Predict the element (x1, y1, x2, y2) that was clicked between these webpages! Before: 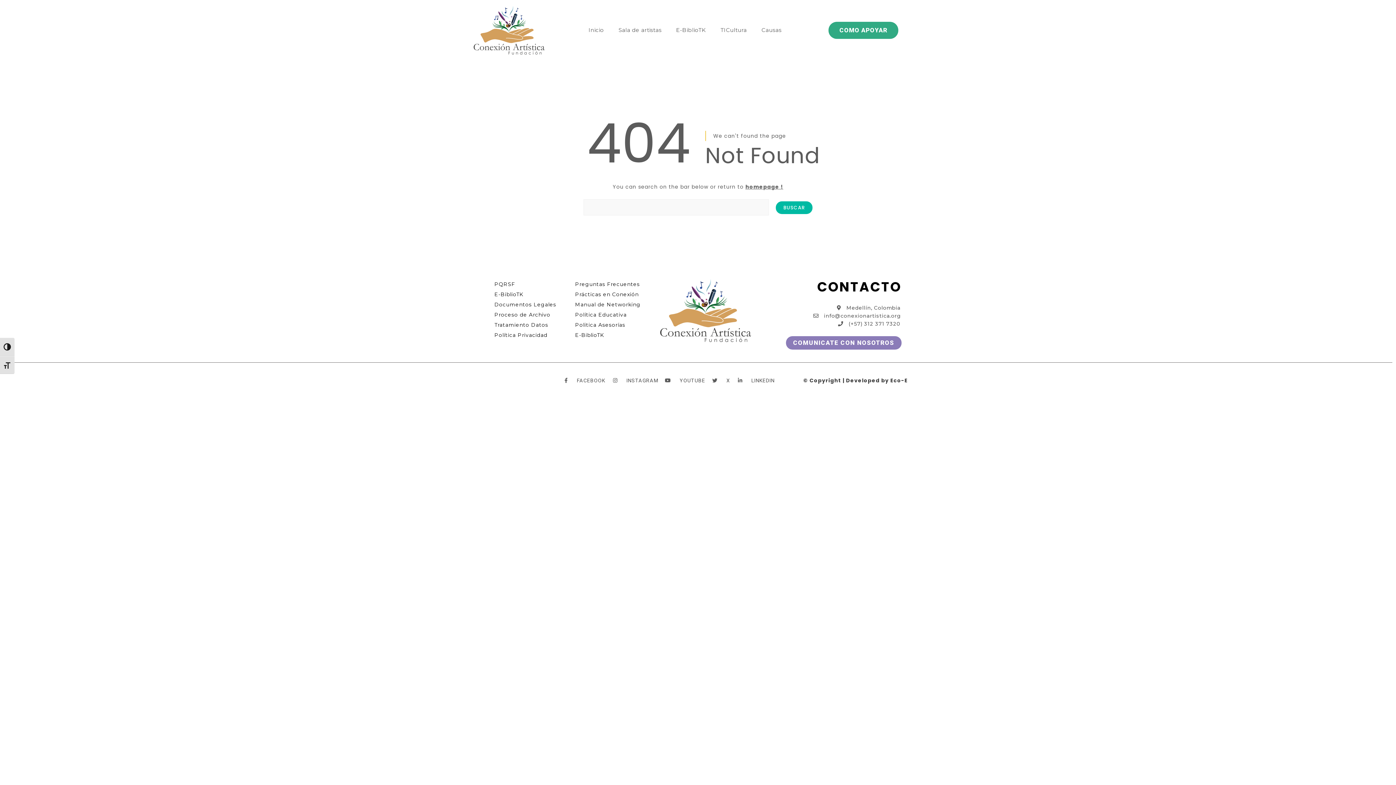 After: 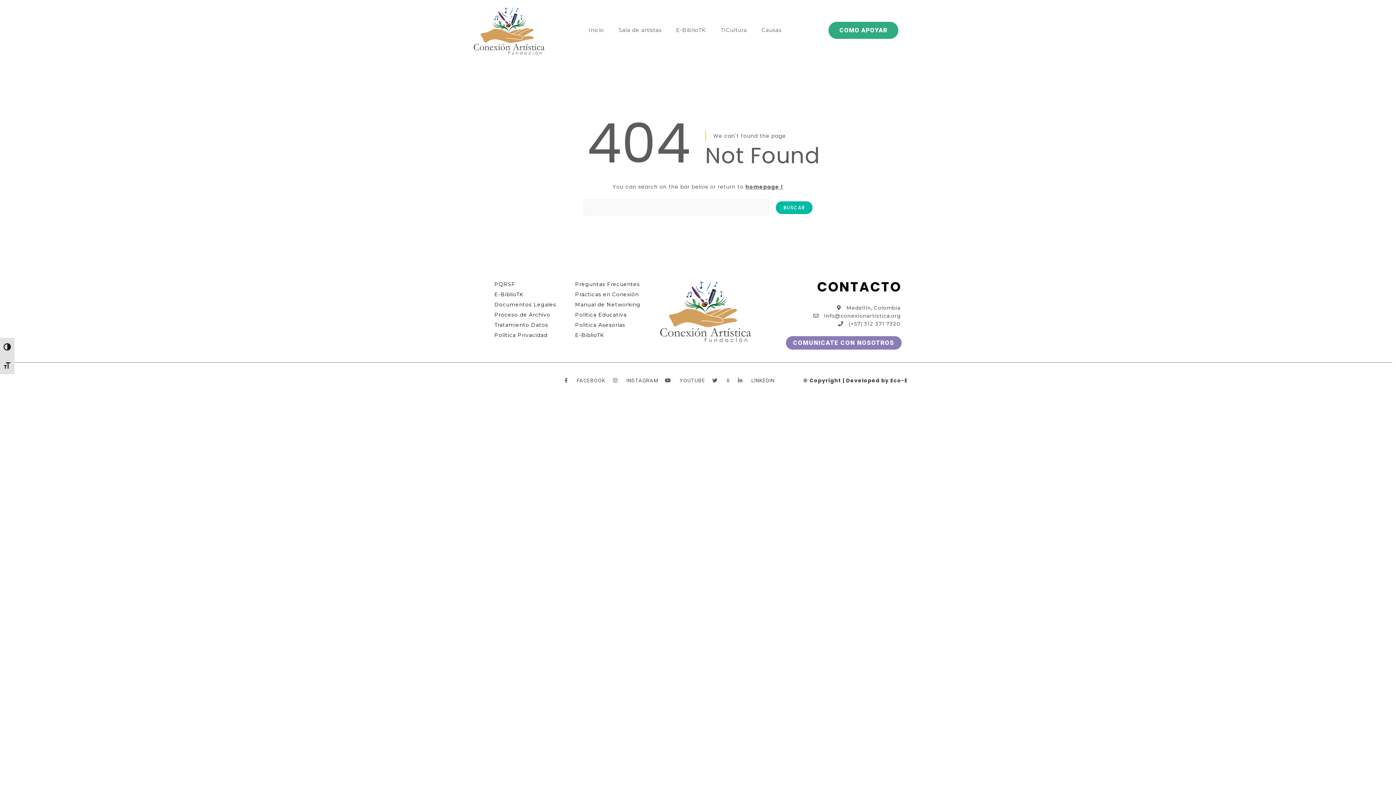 Action: bbox: (494, 309, 568, 320) label: Proceso de Archivo